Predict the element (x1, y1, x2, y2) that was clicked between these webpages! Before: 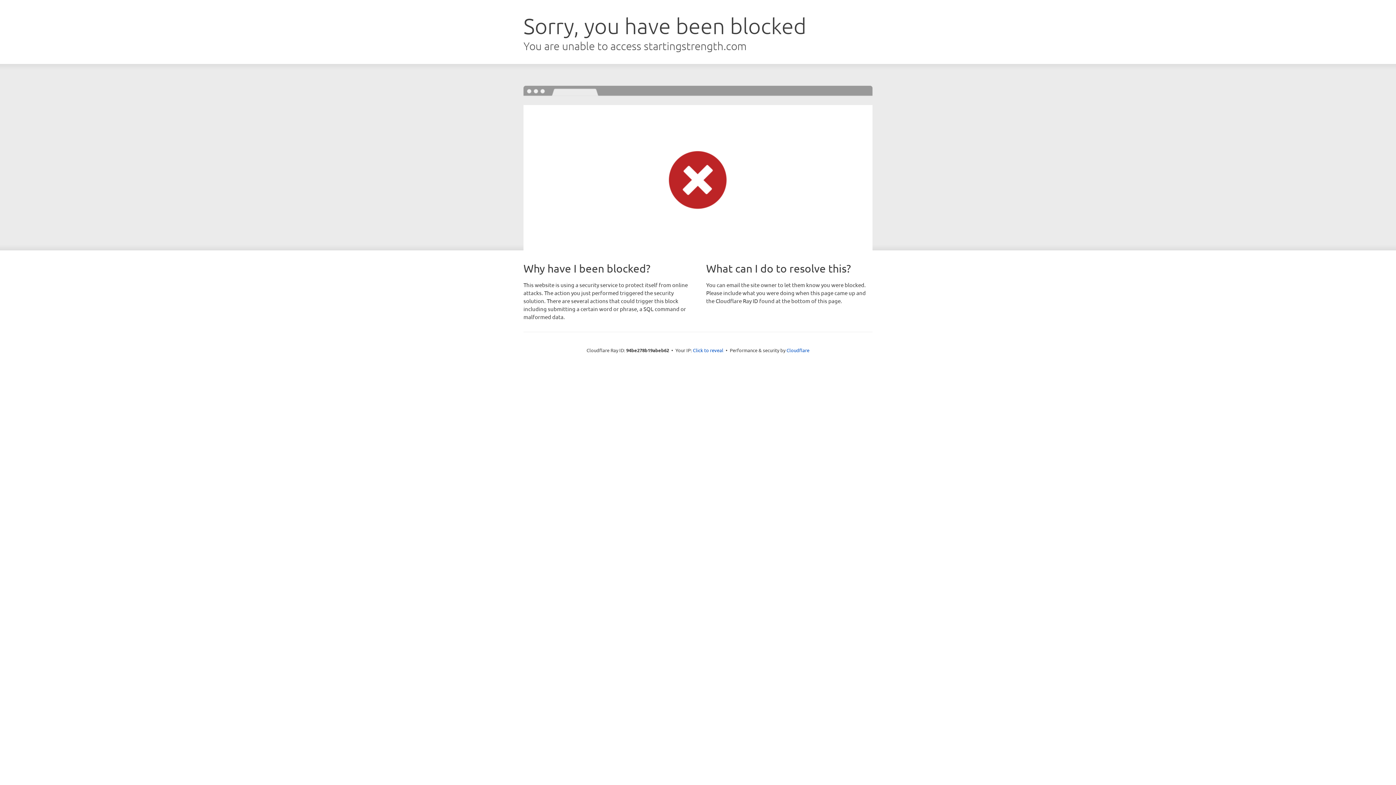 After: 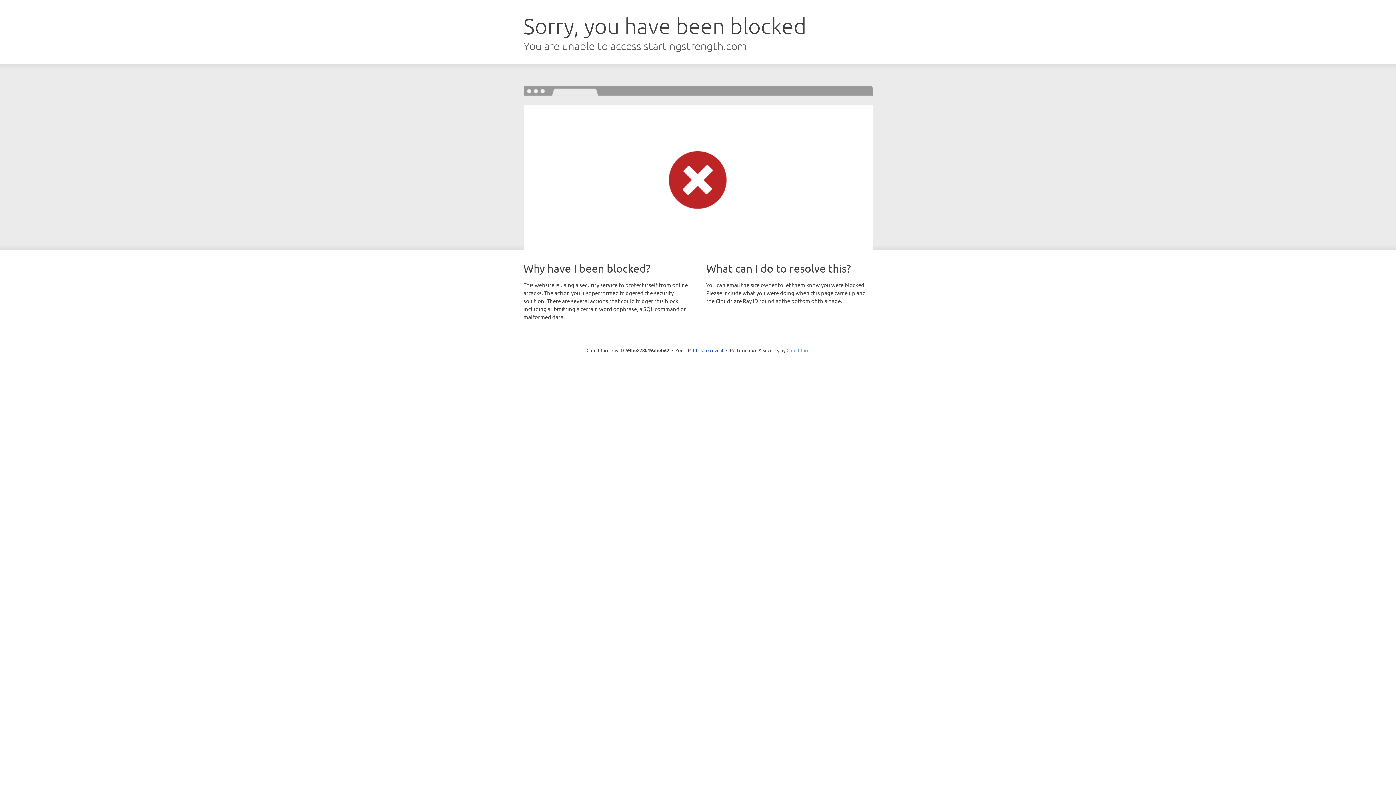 Action: label: Cloudflare bbox: (786, 347, 809, 353)